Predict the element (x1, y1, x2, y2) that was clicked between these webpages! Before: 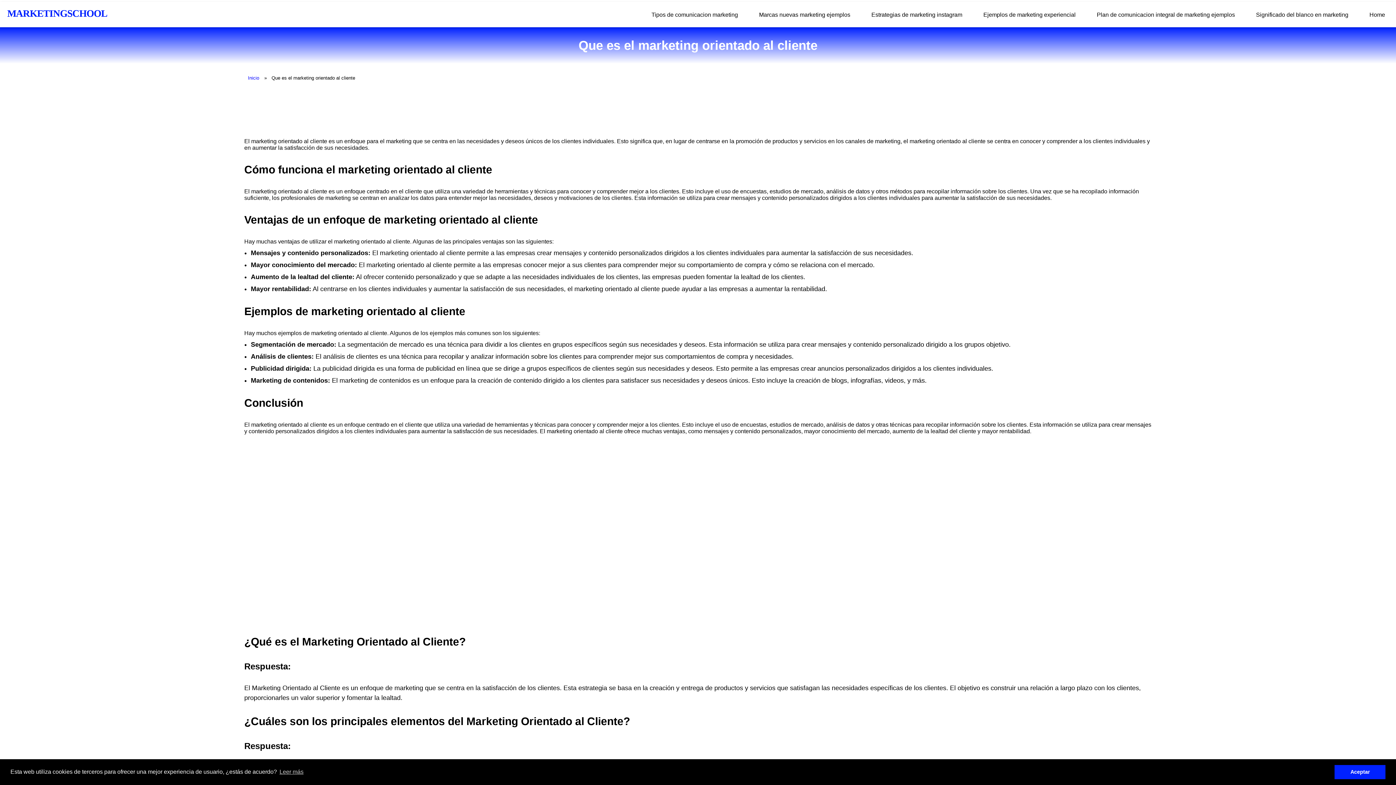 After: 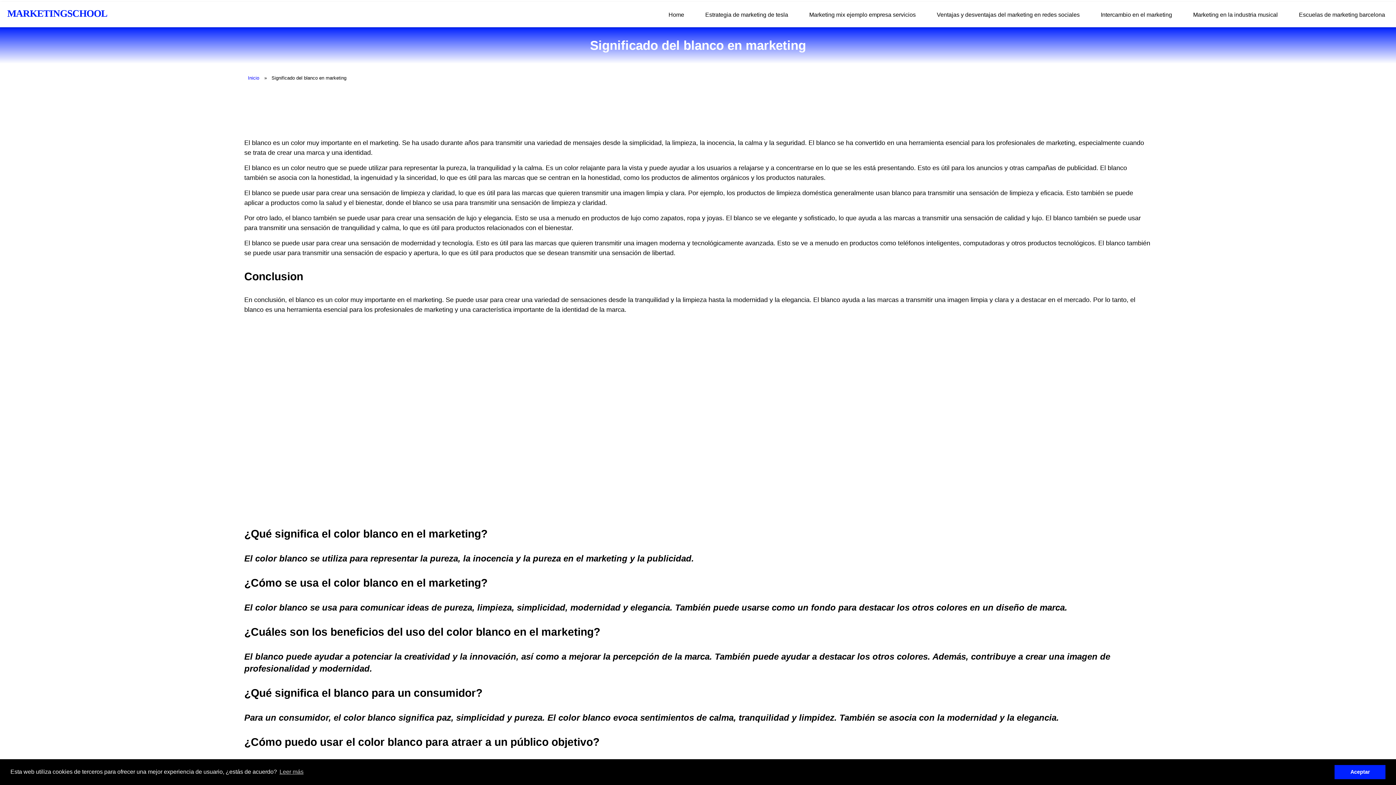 Action: bbox: (1252, 8, 1352, 20) label: Significado del blanco en marketing